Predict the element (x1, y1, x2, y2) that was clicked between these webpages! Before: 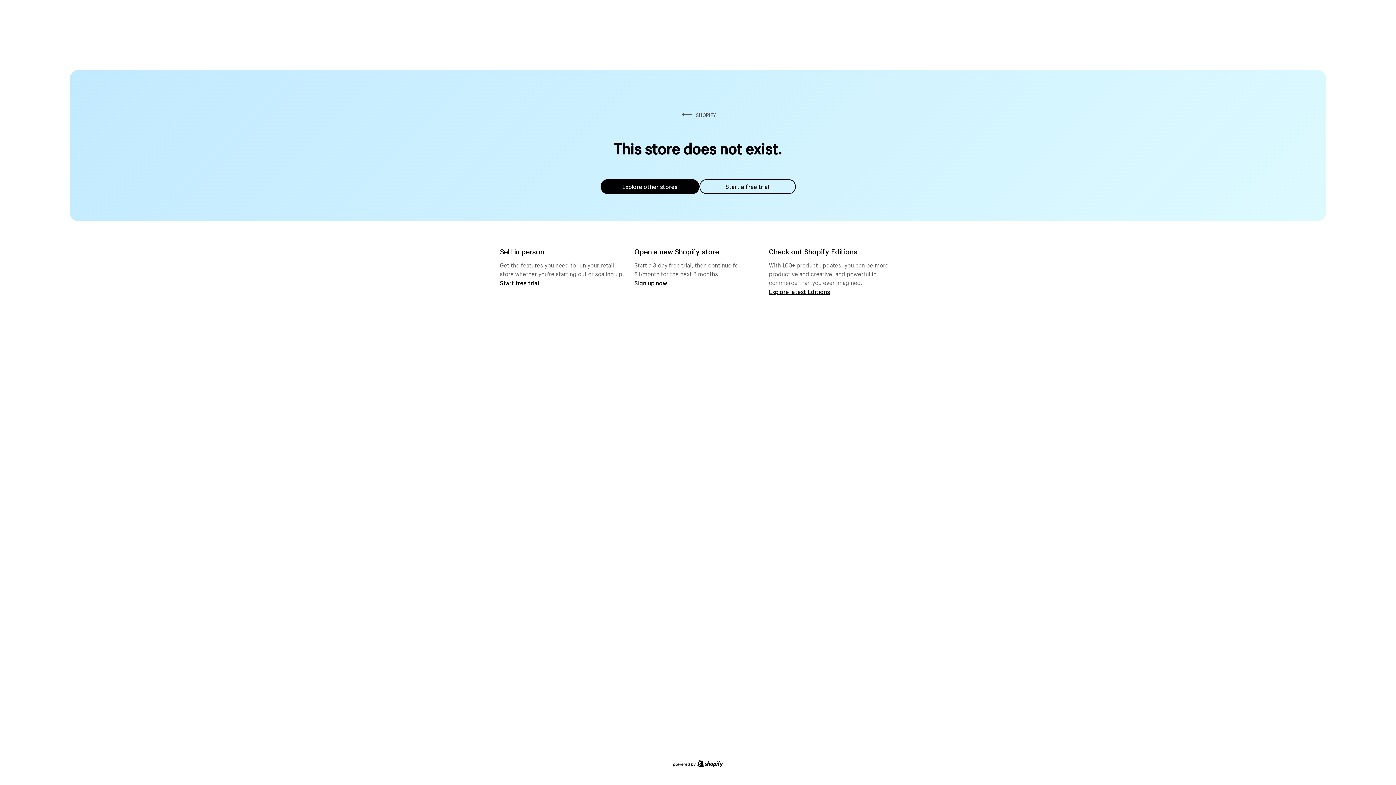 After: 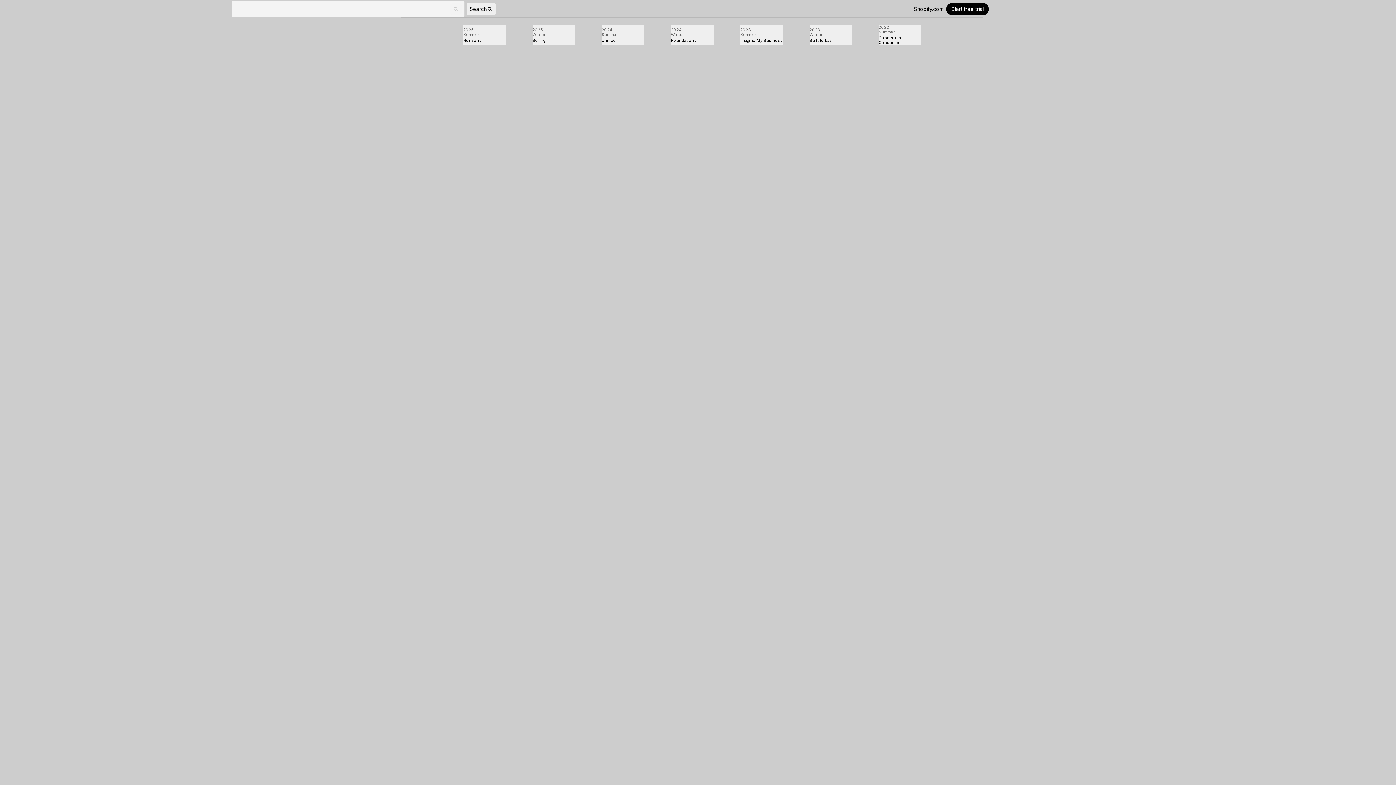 Action: label: Explore latest Editions bbox: (769, 287, 830, 295)